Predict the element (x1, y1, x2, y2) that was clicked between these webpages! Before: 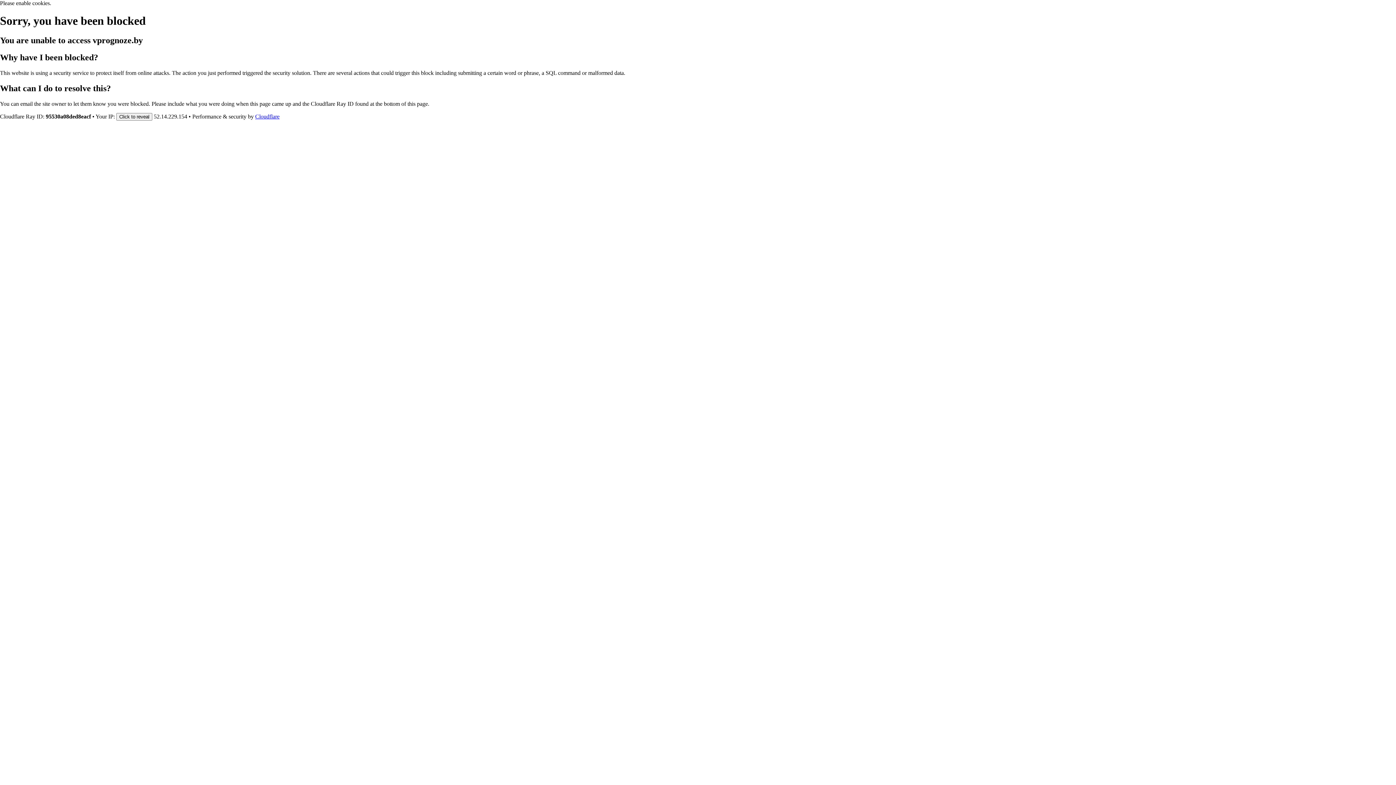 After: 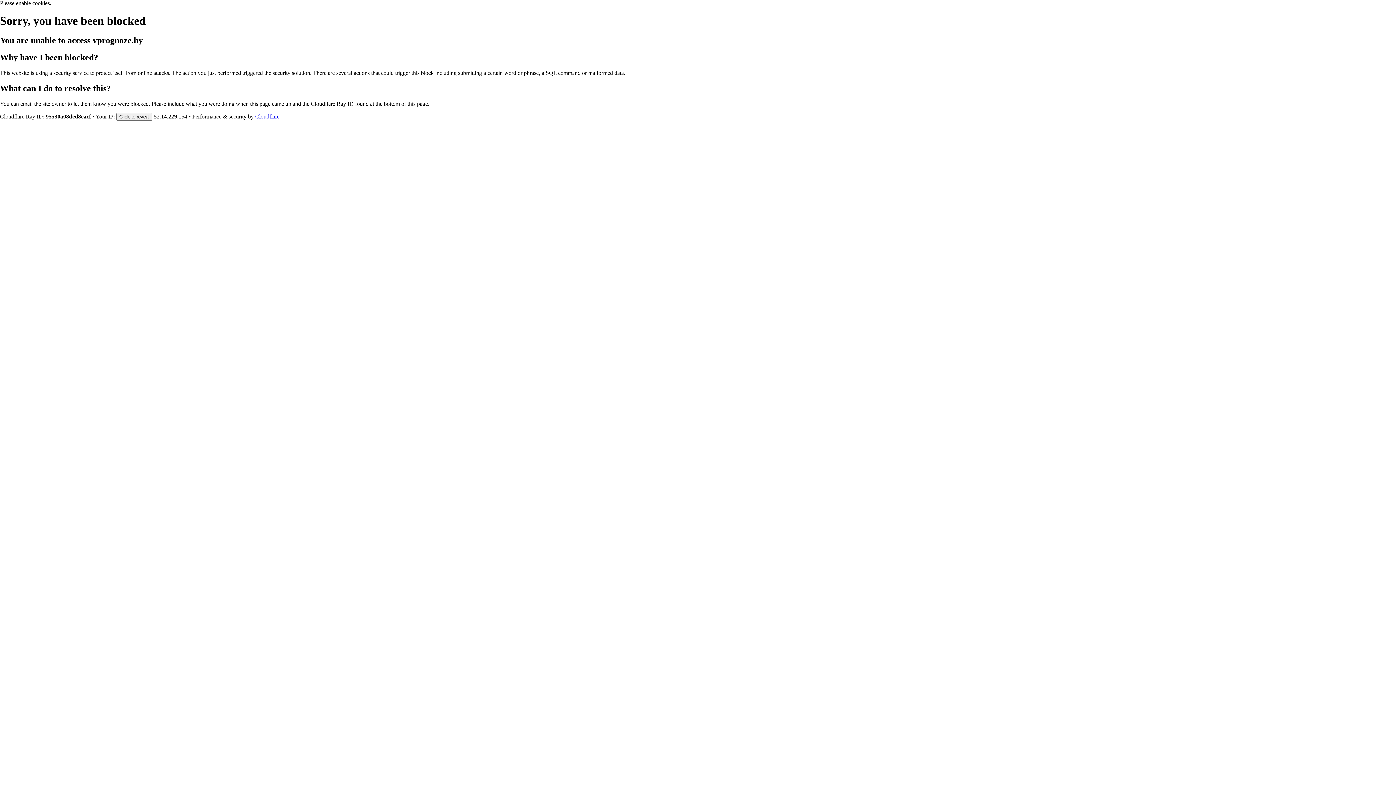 Action: bbox: (255, 113, 279, 119) label: Cloudflare